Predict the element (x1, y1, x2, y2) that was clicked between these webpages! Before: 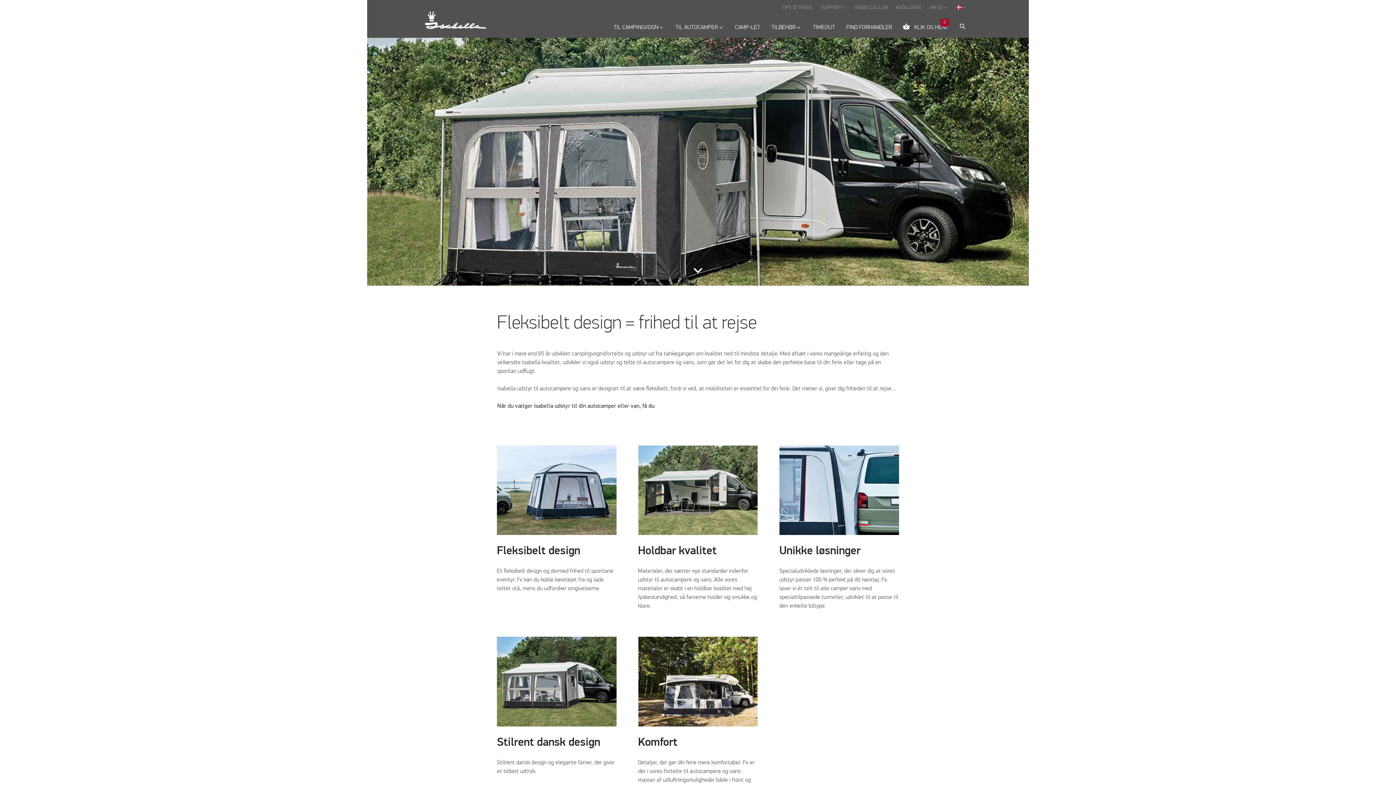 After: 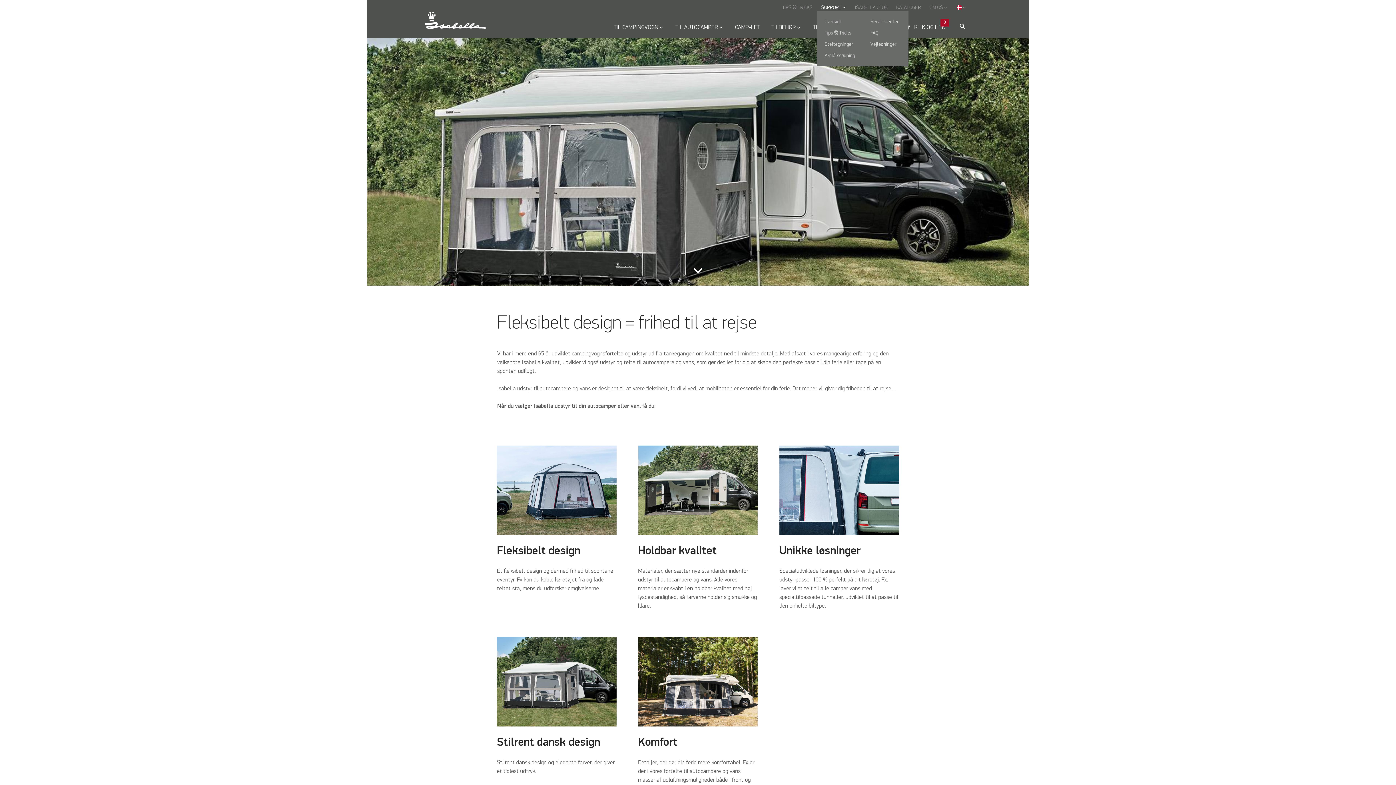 Action: label: SUPPORT
keyboard_arrow_down bbox: (817, 0, 850, 11)